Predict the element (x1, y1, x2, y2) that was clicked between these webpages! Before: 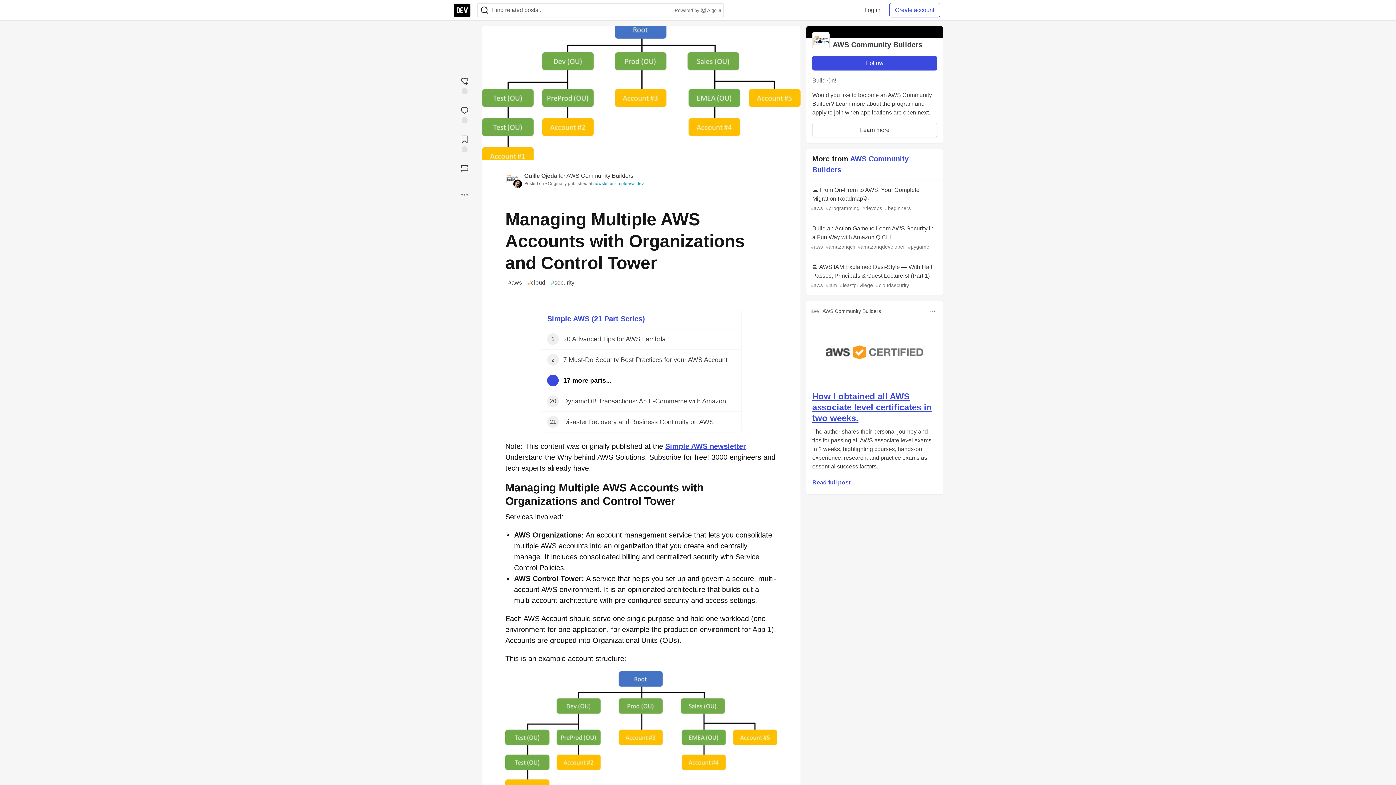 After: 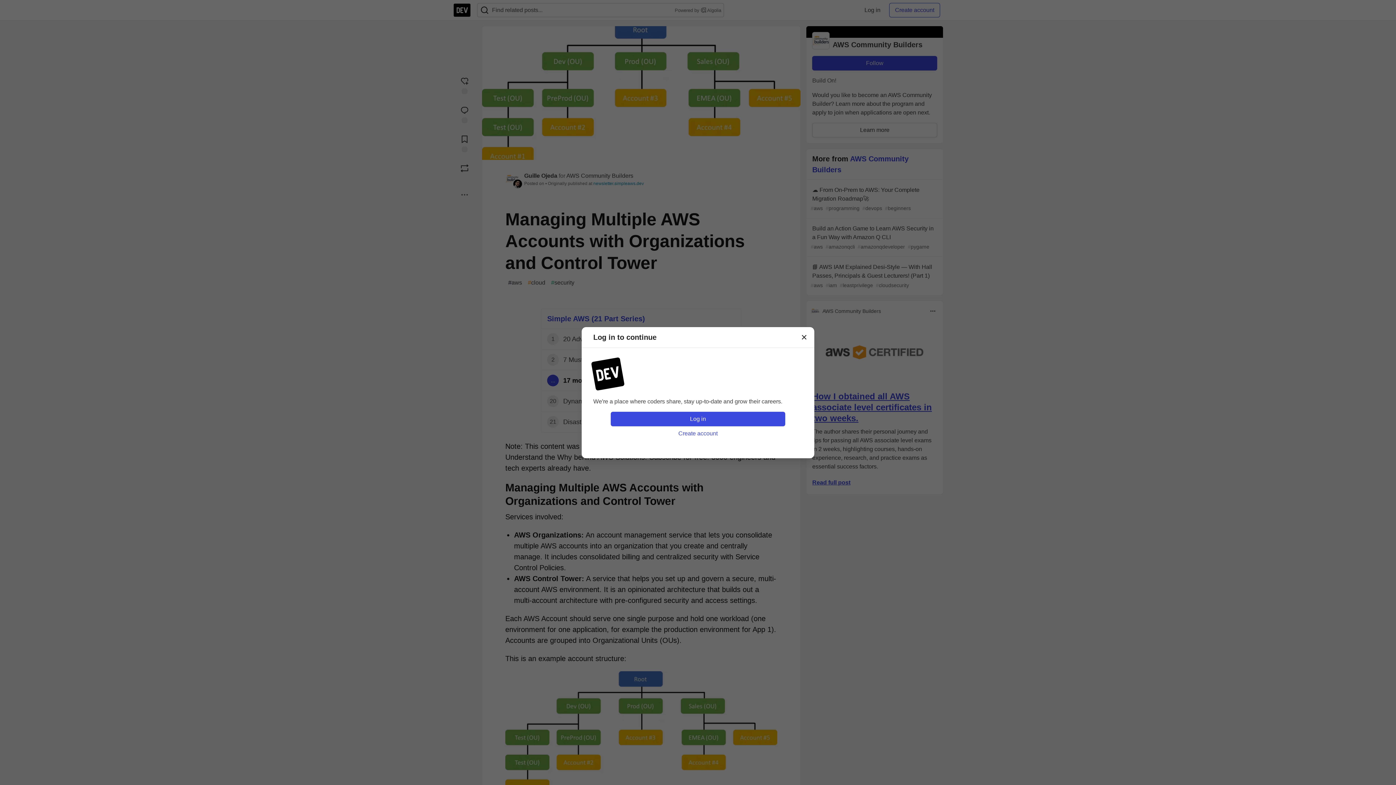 Action: bbox: (453, 160, 476, 175) label: Boost